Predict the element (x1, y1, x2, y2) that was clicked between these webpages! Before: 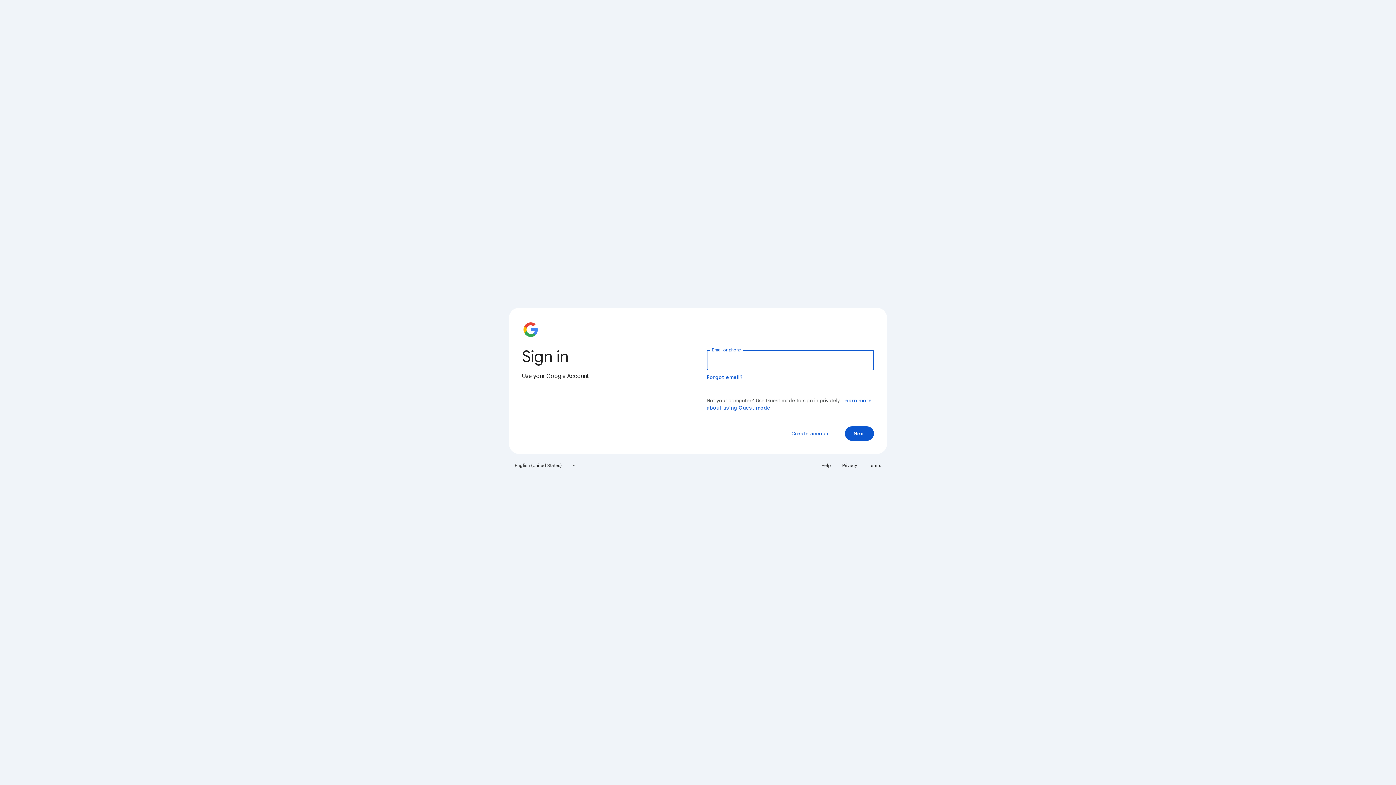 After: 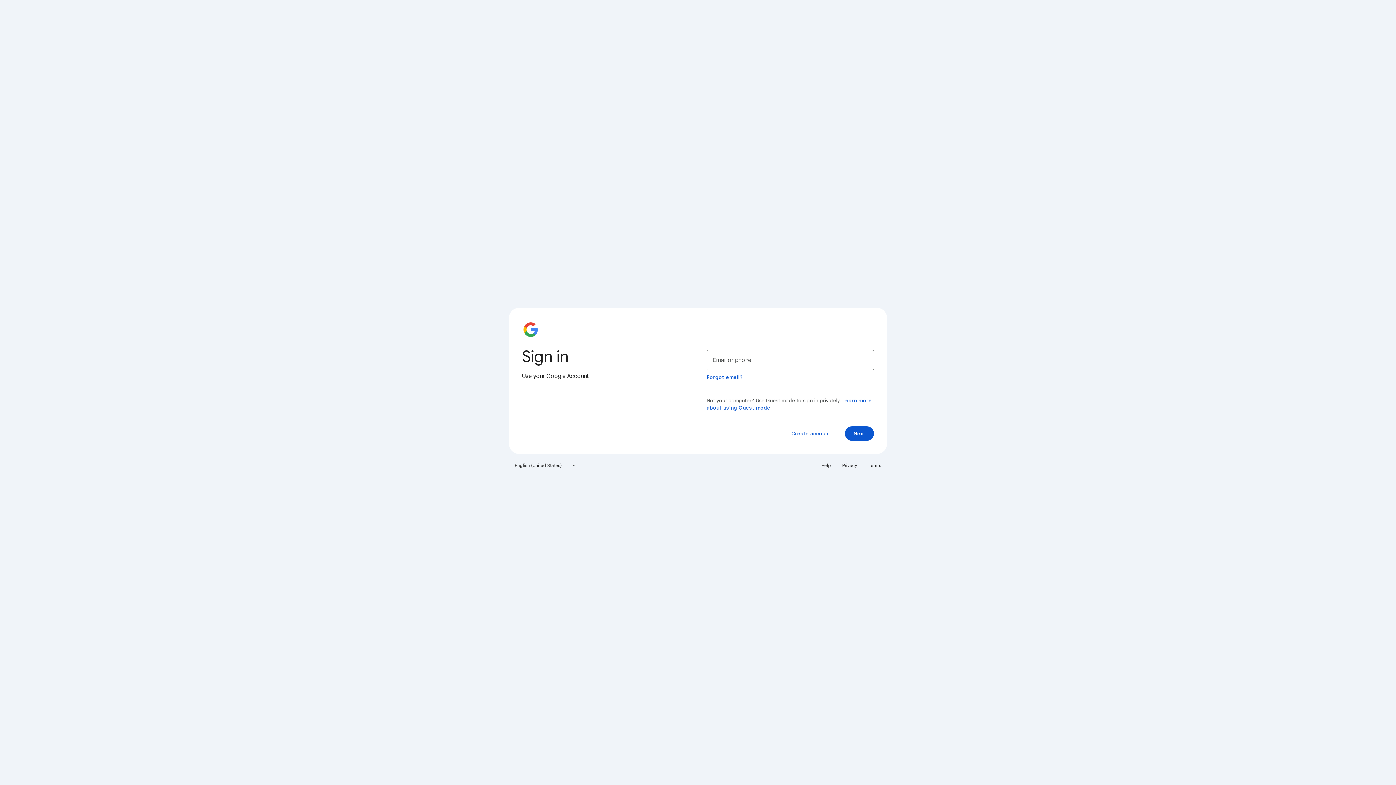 Action: label: Help bbox: (817, 460, 835, 471)